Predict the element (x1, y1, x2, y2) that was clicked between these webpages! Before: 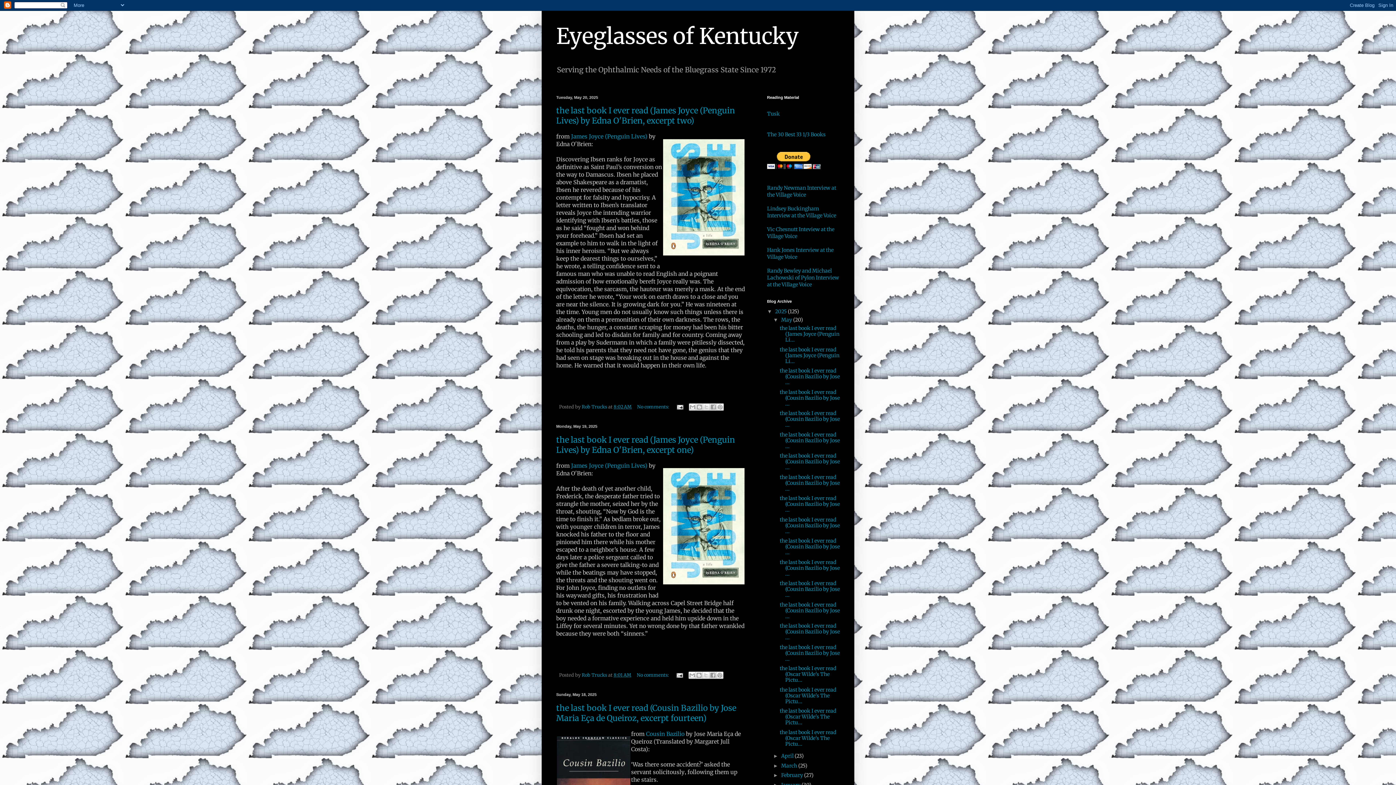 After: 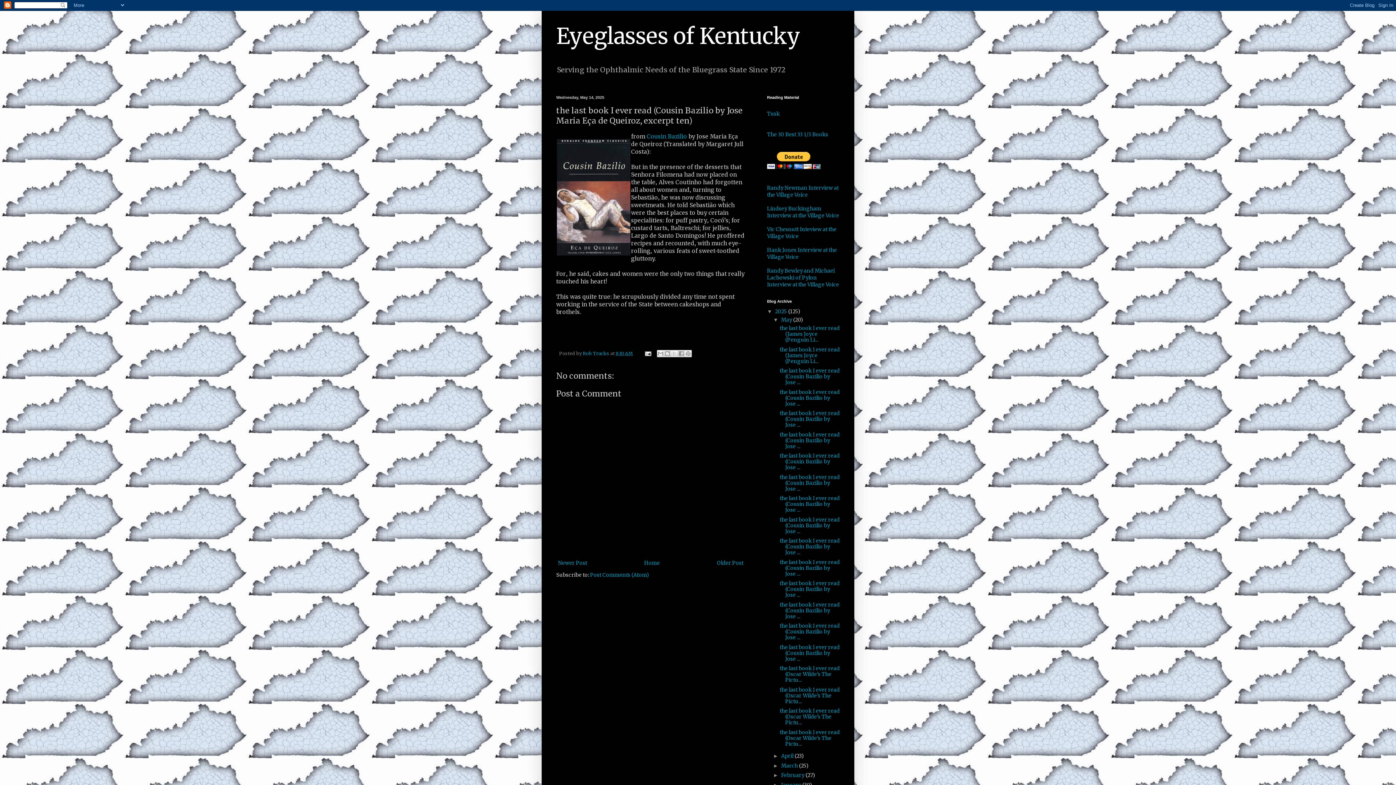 Action: bbox: (779, 452, 839, 471) label: the last book I ever read (Cousin Bazilio by Jose ...